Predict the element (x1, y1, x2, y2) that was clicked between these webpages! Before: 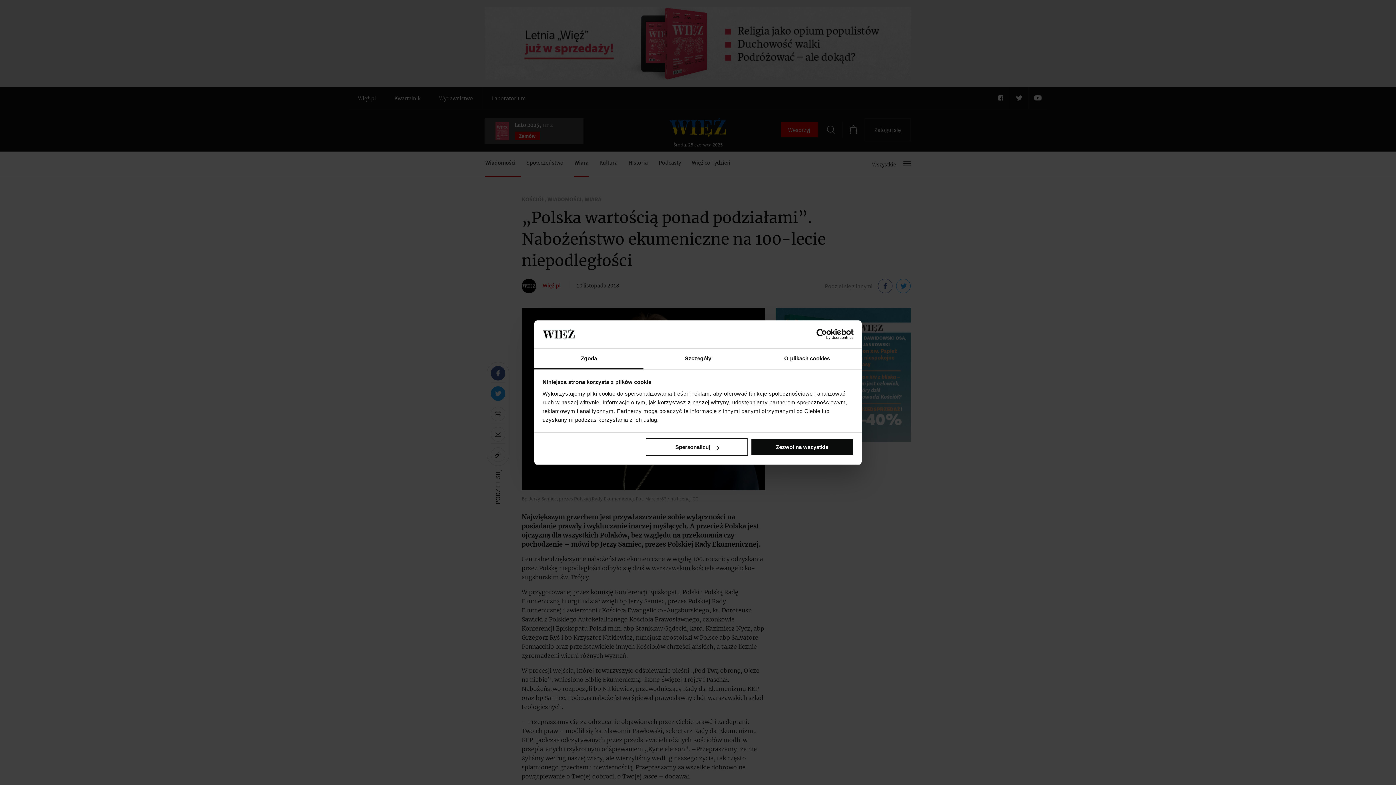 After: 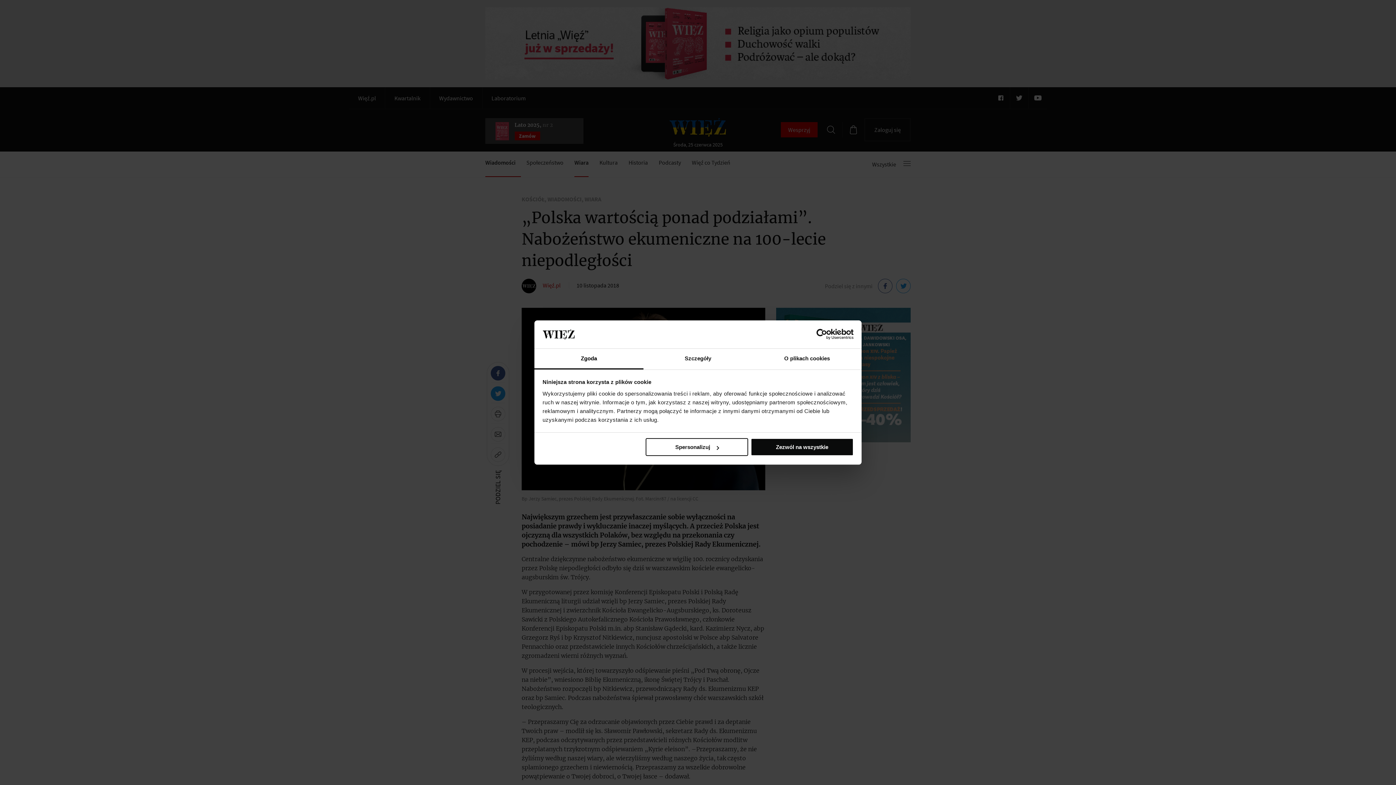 Action: label: Usercentrics Cookiebot - opens in a new window bbox: (790, 329, 853, 340)